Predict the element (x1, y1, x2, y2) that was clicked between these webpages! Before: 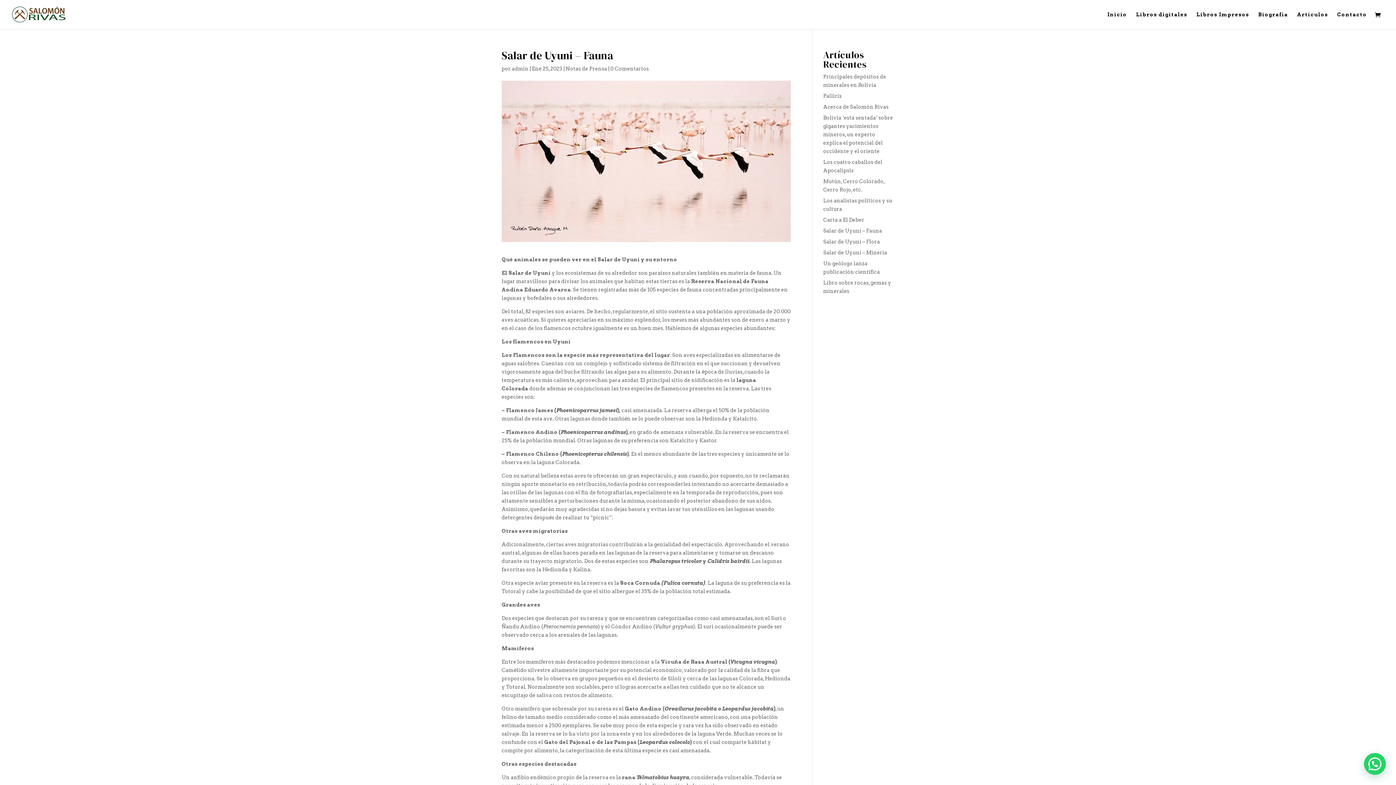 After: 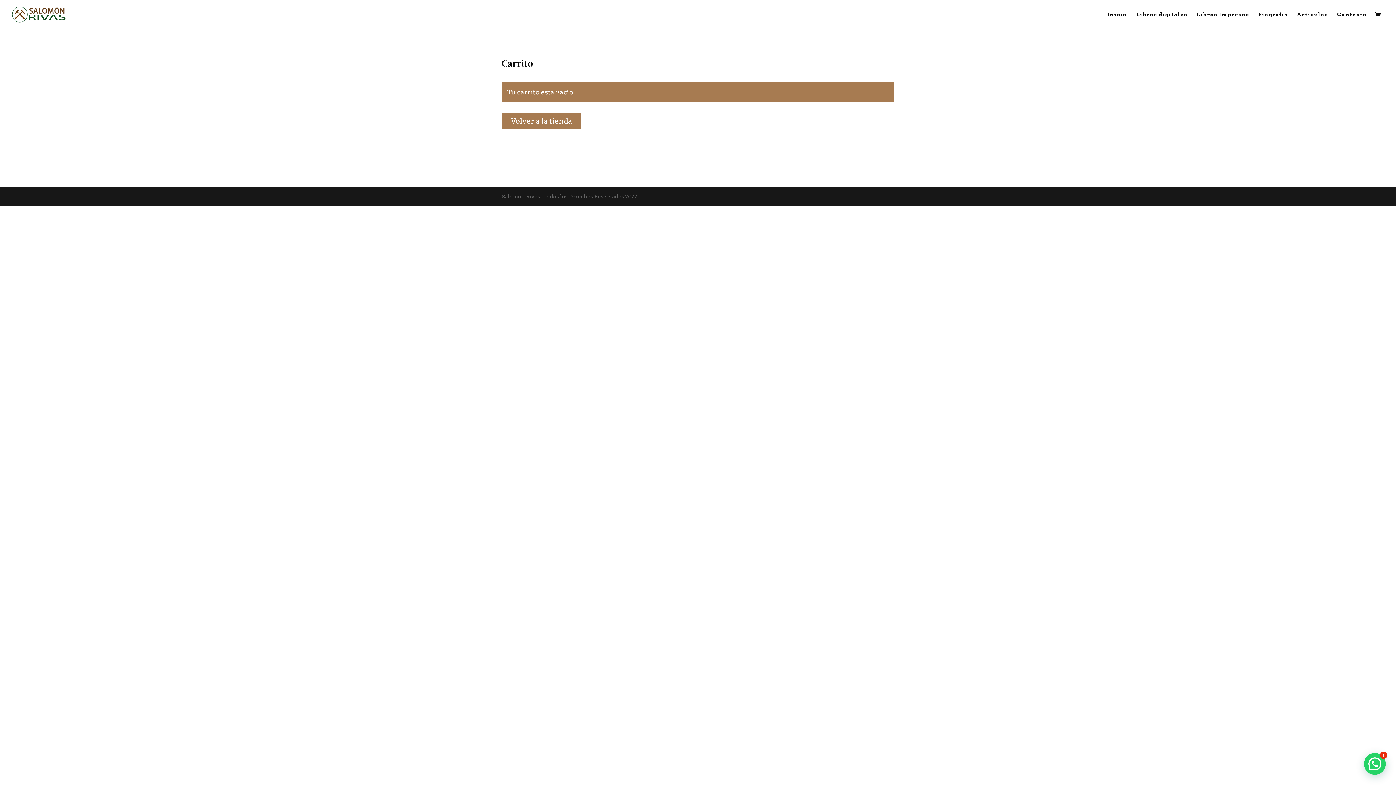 Action: bbox: (1375, 11, 1384, 19)